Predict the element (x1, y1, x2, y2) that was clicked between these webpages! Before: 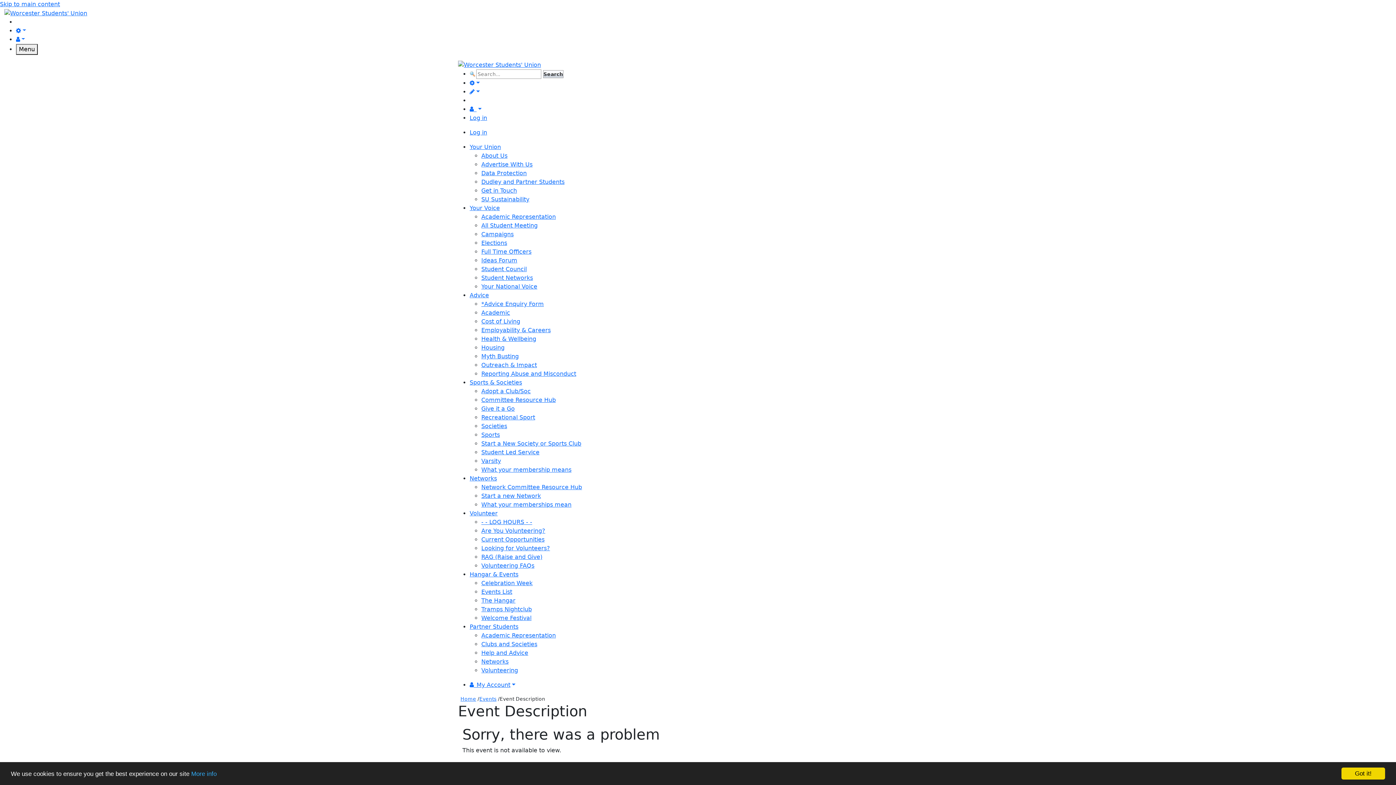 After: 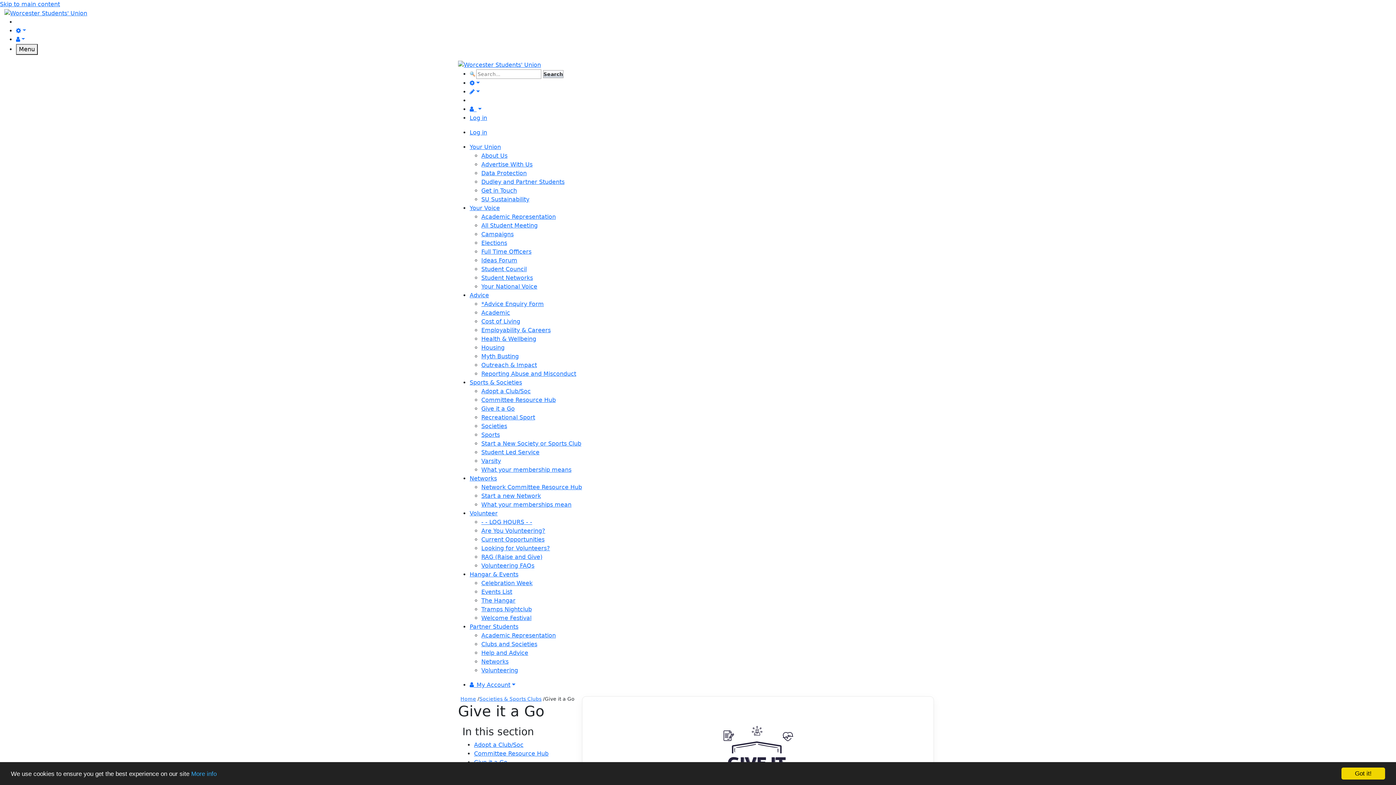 Action: label: Give it a Go bbox: (481, 405, 514, 412)